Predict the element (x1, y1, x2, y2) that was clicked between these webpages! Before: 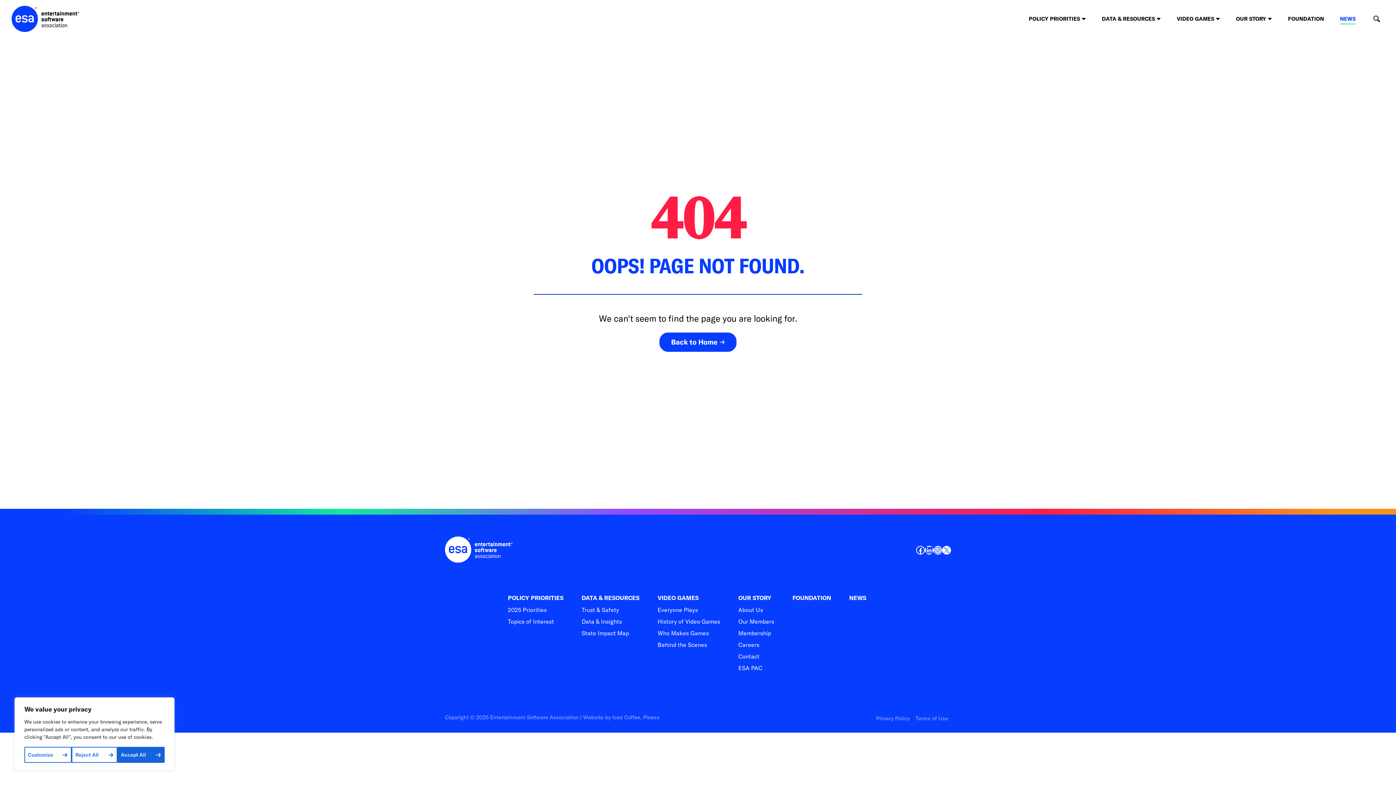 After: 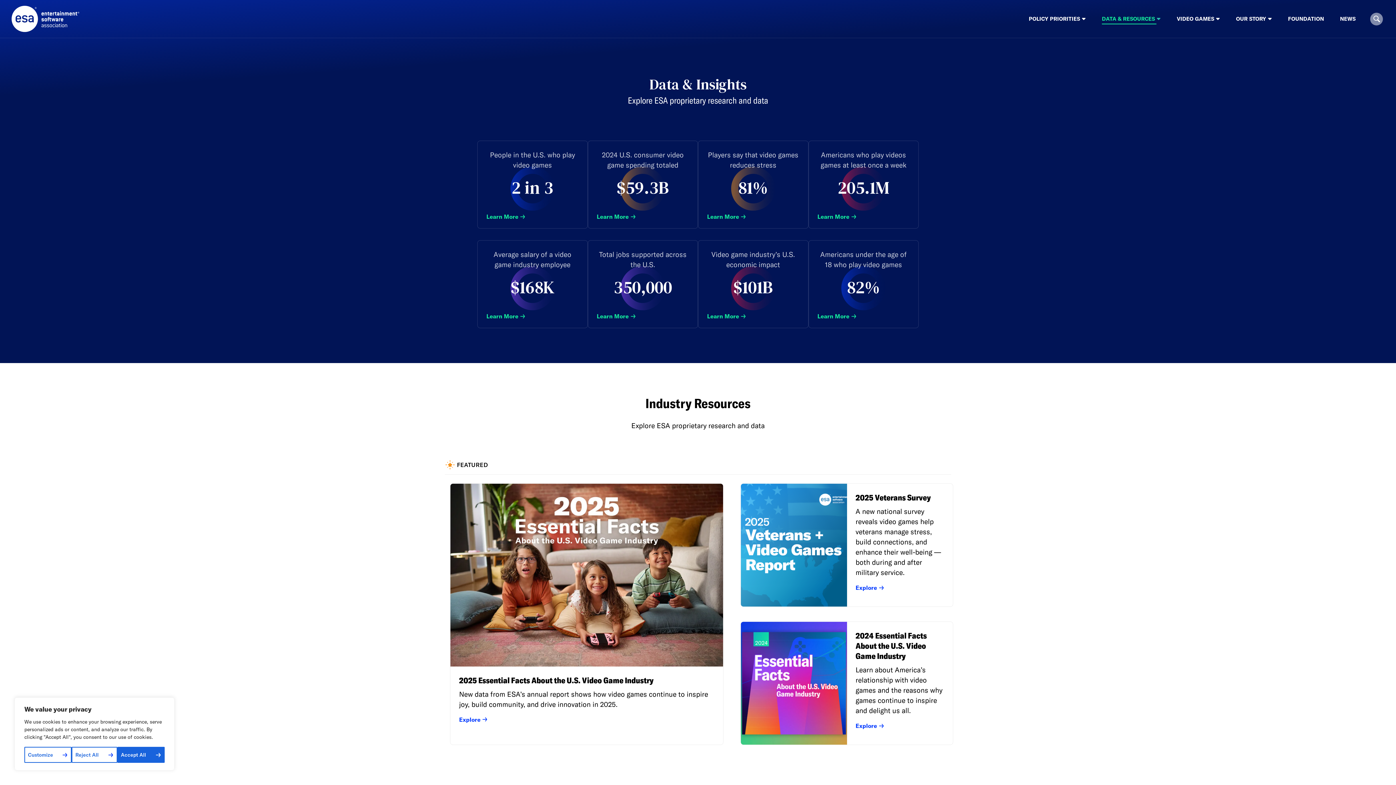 Action: bbox: (581, 618, 622, 626) label: Data & Insights